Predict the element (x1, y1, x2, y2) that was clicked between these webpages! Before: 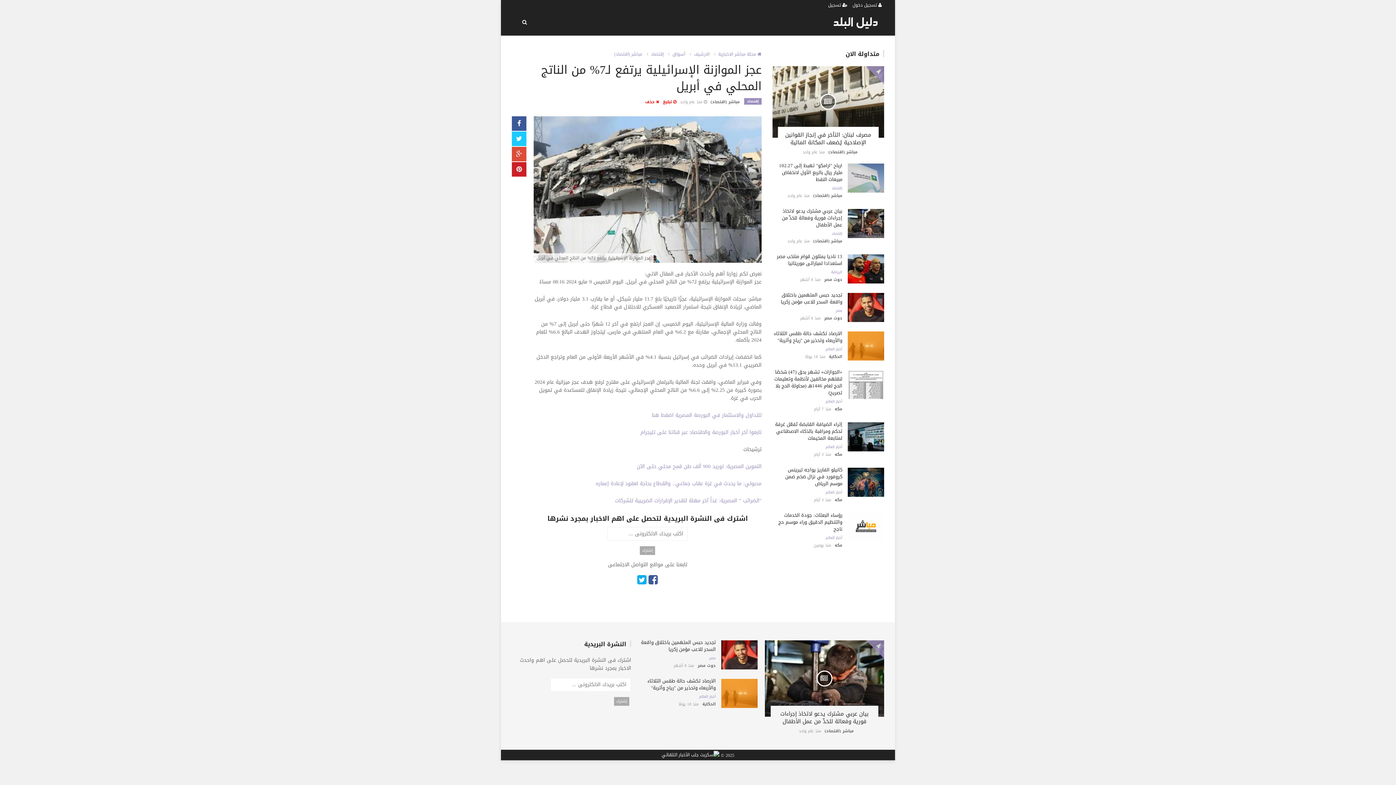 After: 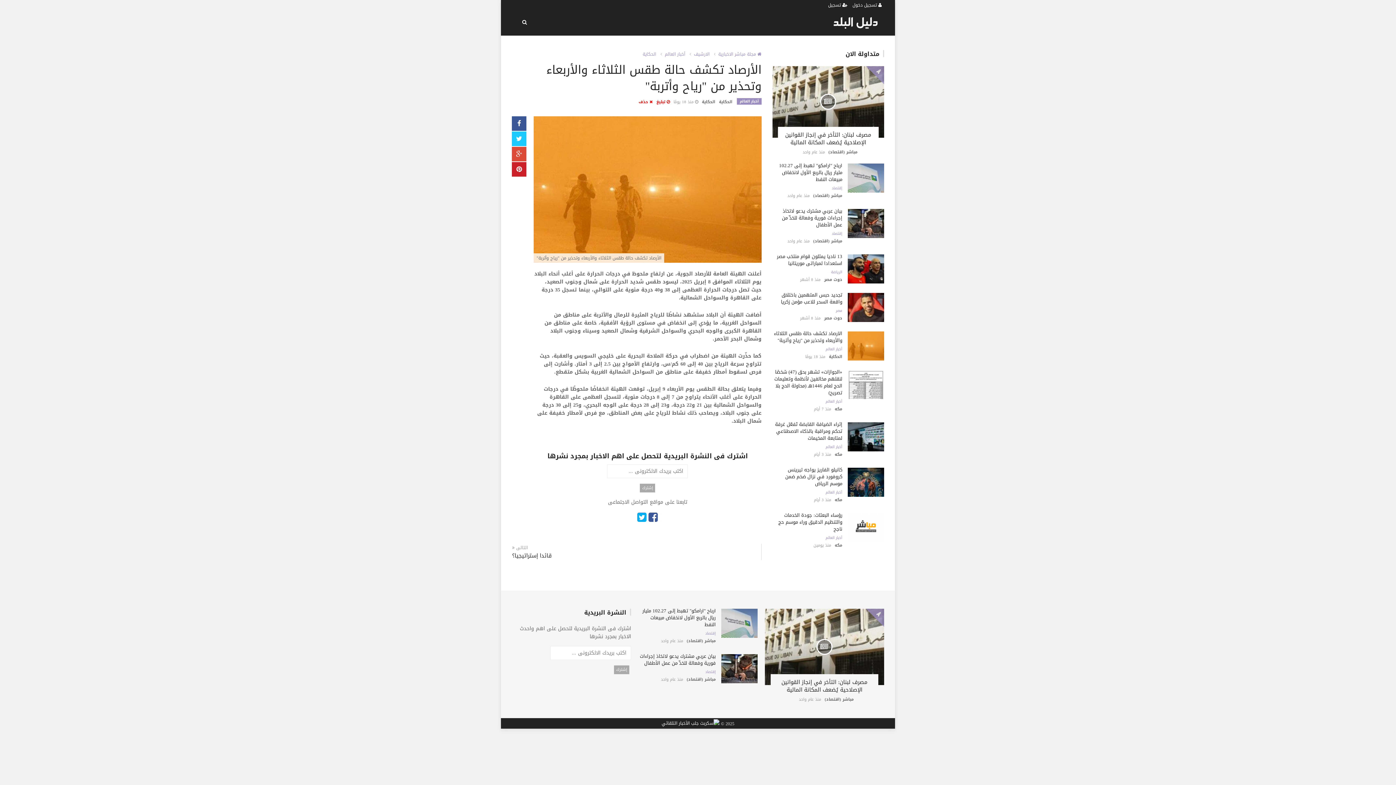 Action: bbox: (721, 689, 757, 699)